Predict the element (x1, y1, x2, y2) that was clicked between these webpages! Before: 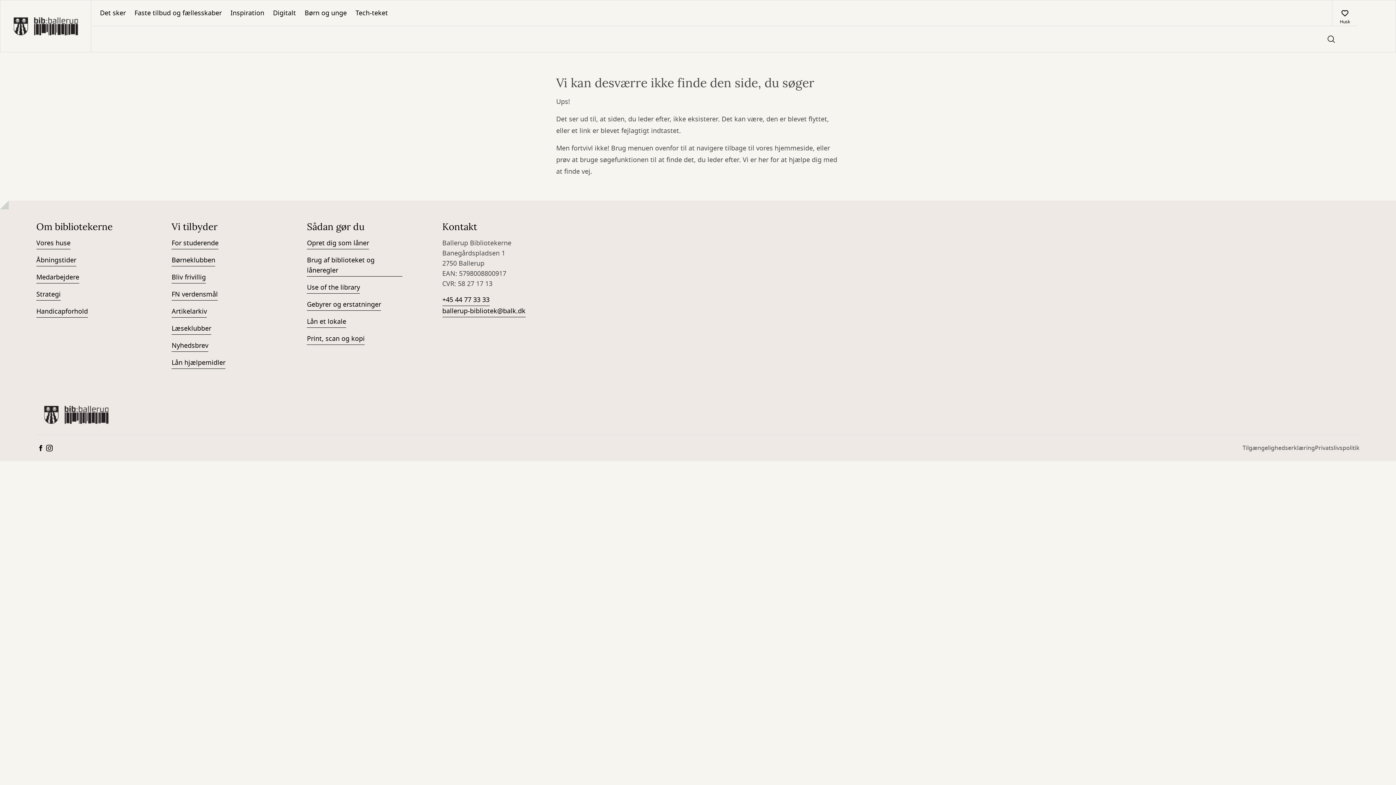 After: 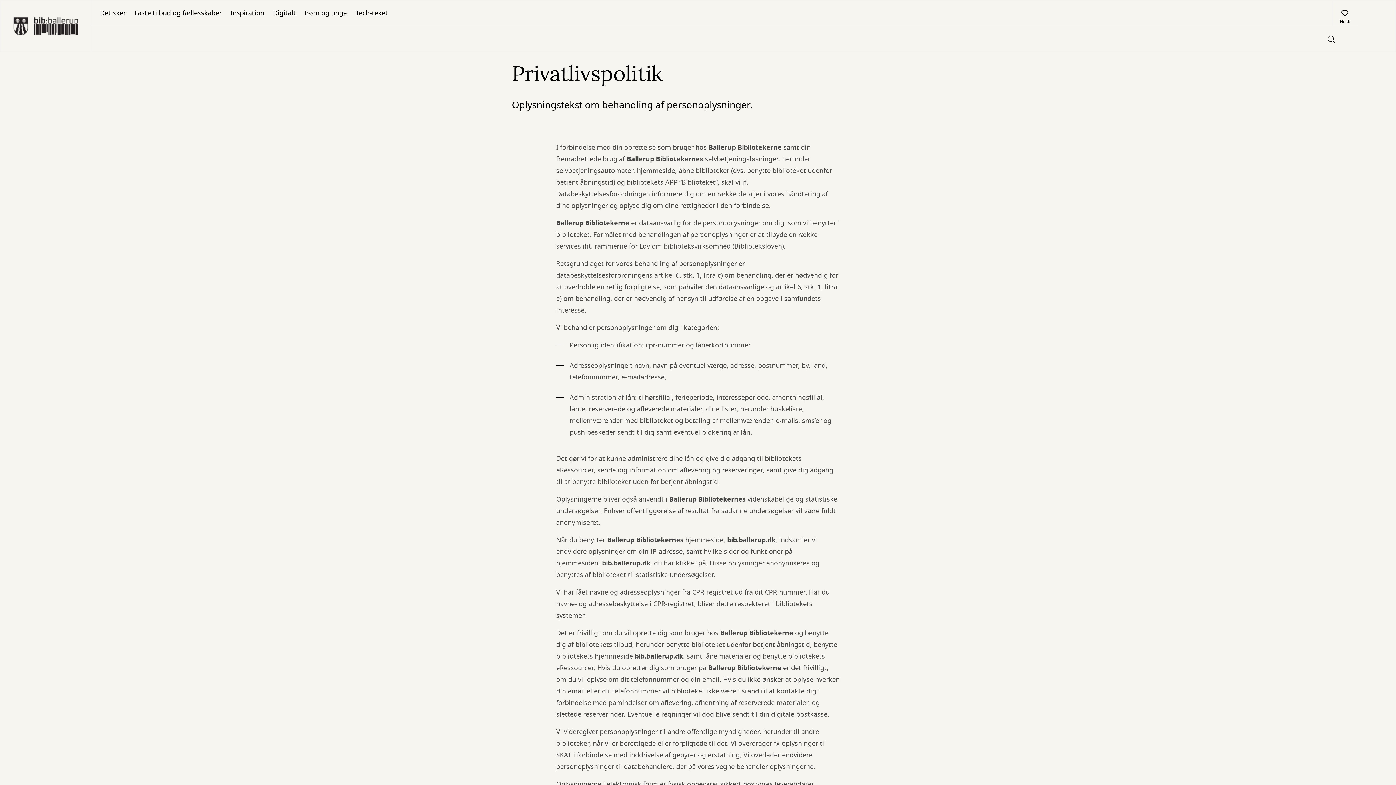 Action: bbox: (1315, 444, 1360, 458) label: Privatslivspolitik